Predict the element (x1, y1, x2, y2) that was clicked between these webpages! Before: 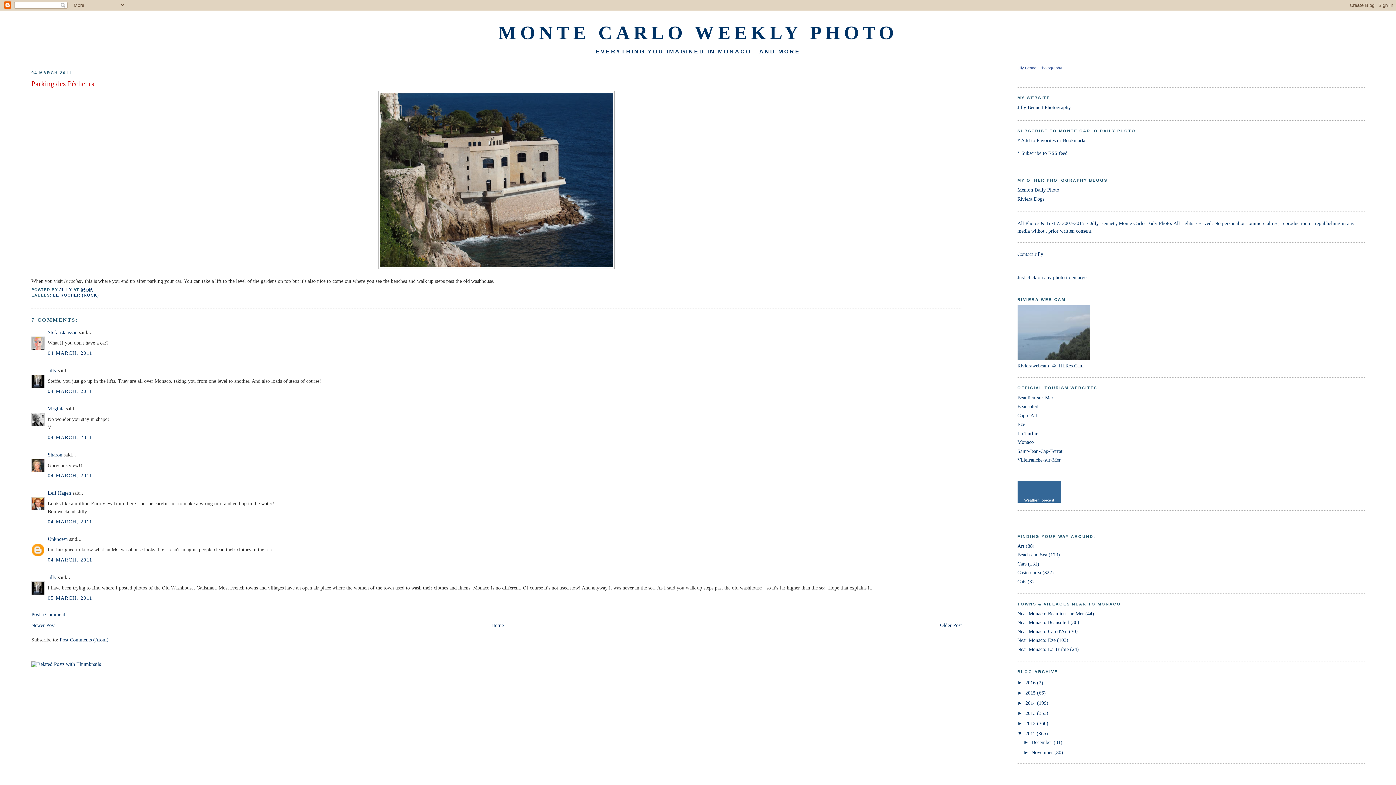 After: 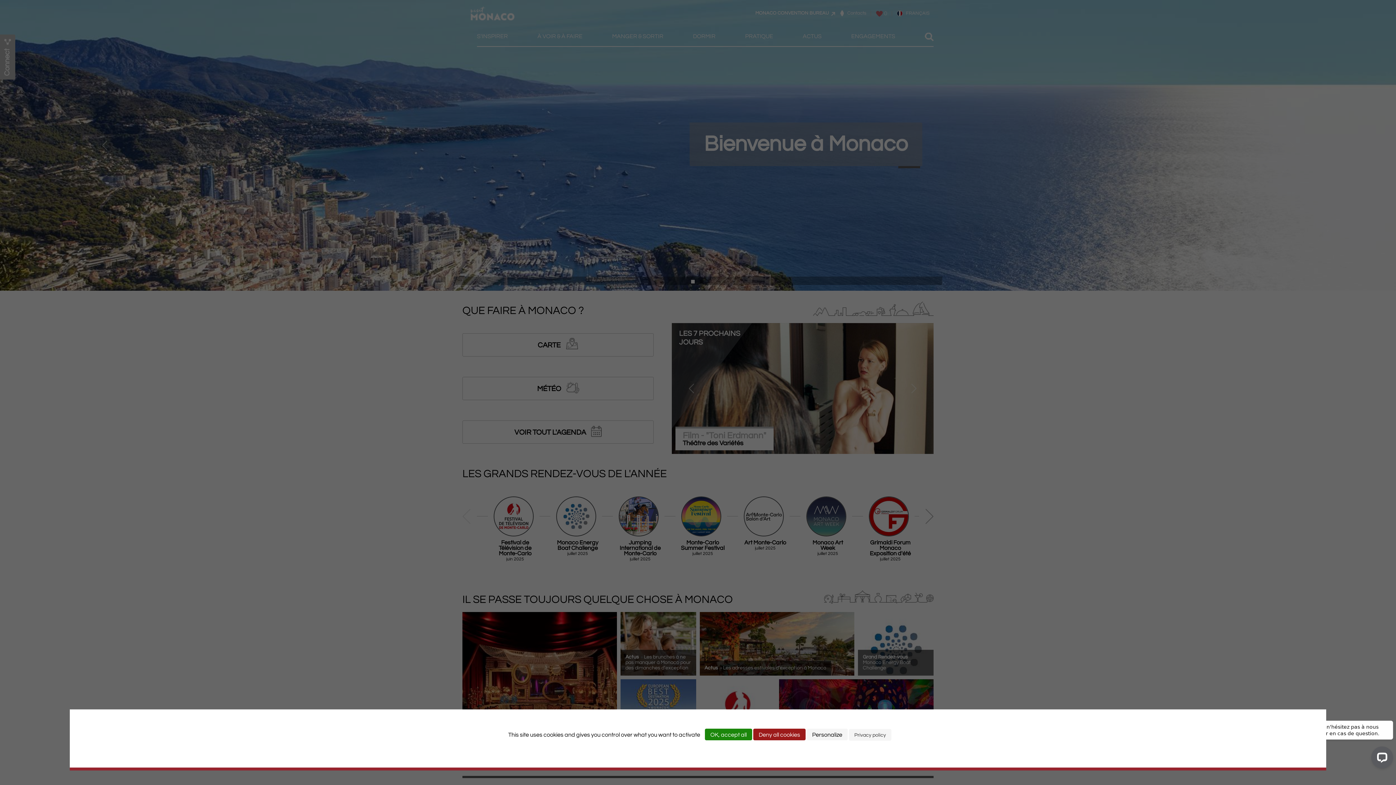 Action: bbox: (1017, 439, 1034, 445) label: Monaco